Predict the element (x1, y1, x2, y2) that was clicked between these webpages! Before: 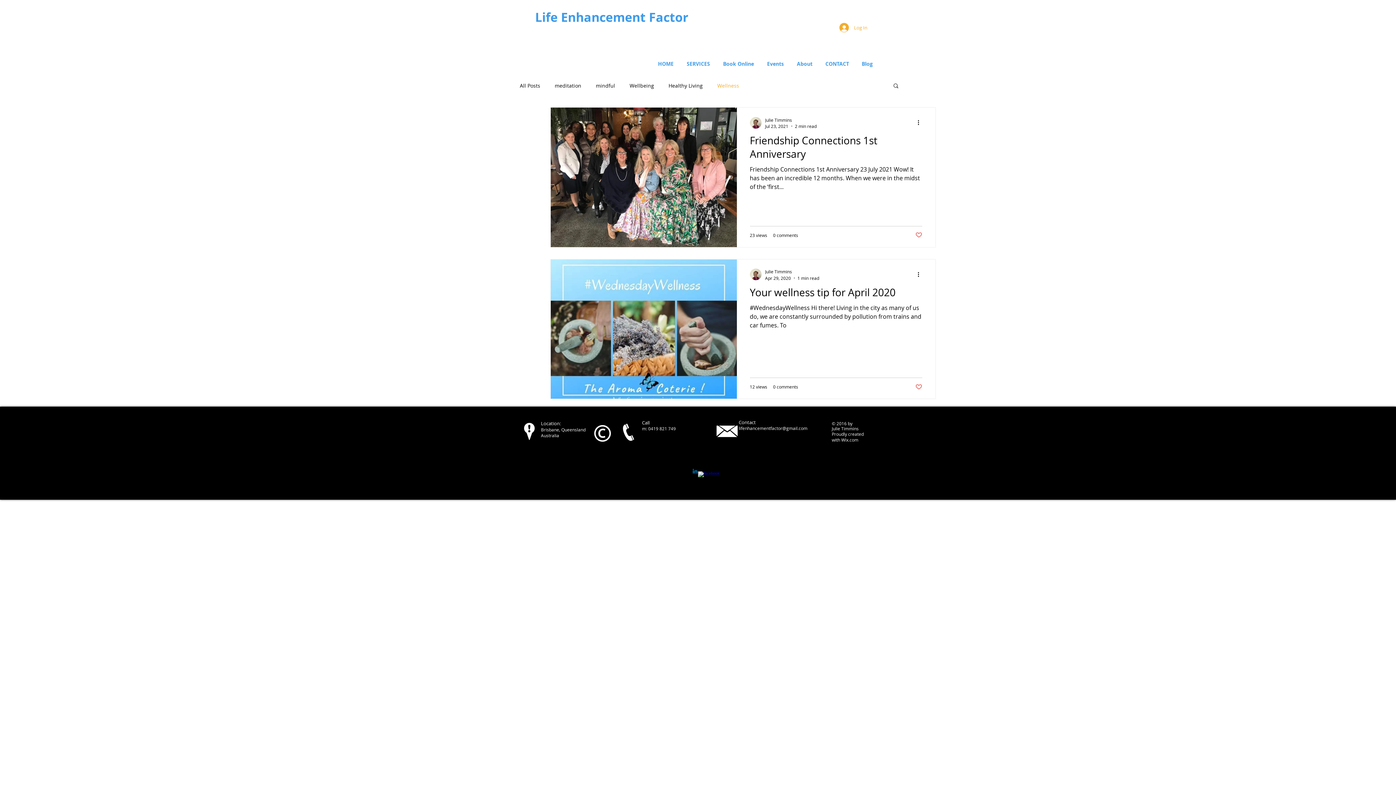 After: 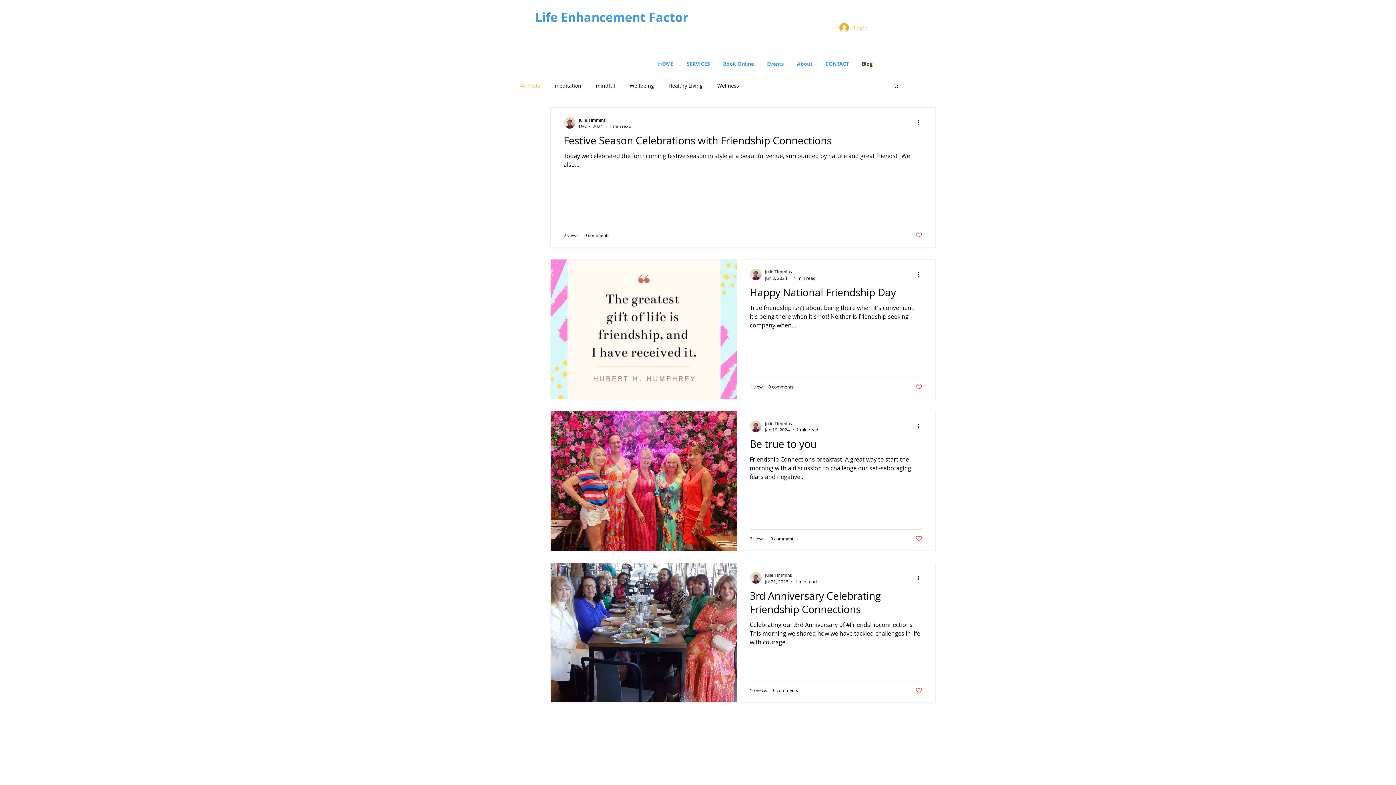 Action: bbox: (855, 57, 879, 70) label: Blog